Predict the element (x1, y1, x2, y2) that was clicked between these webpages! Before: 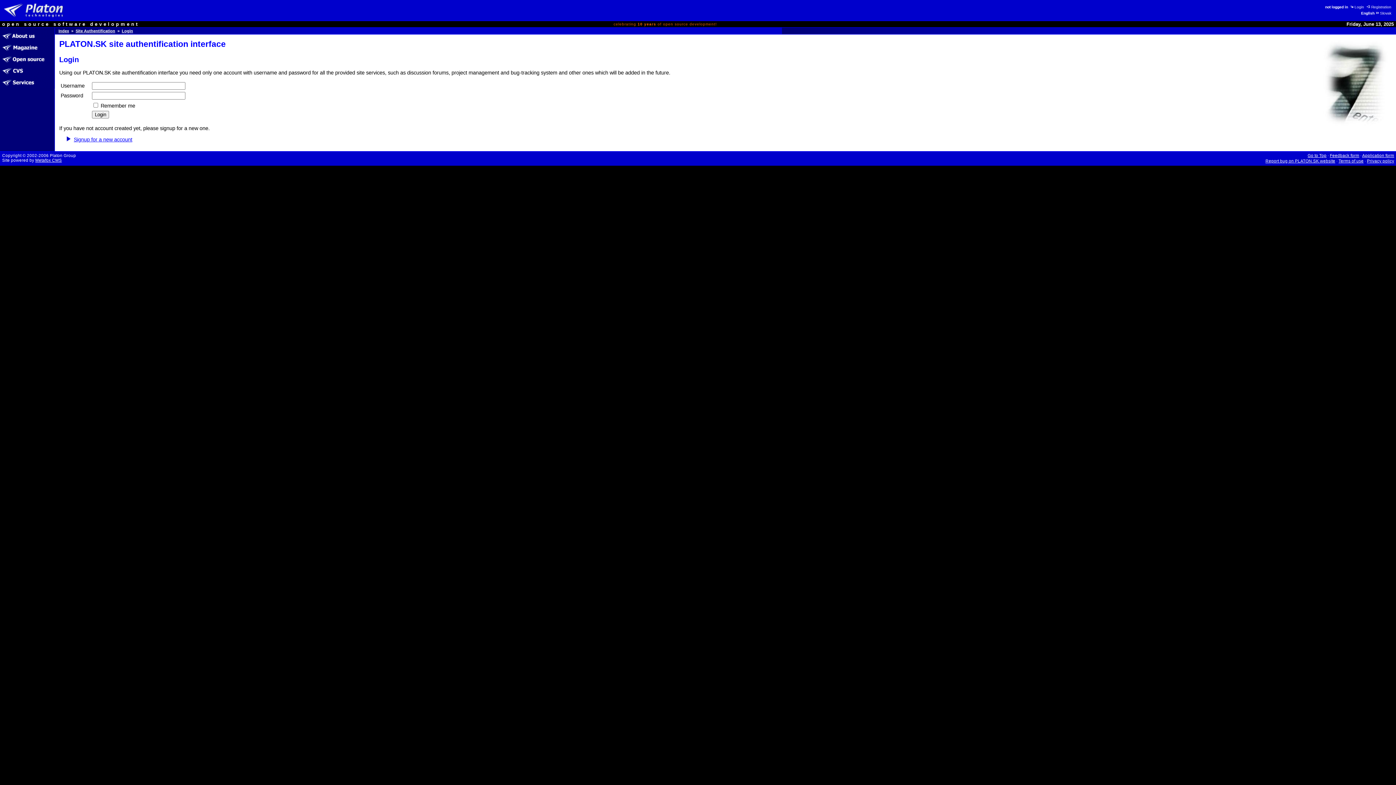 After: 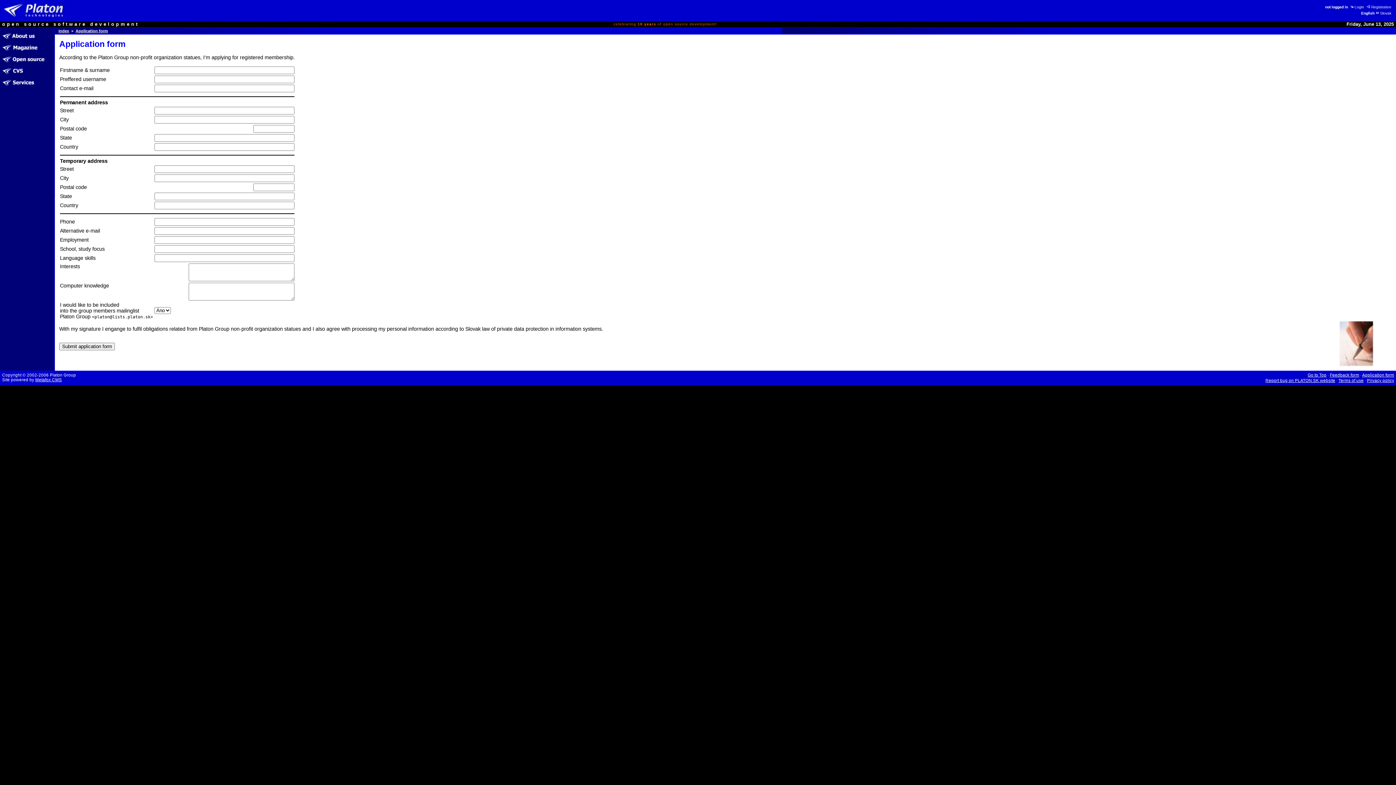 Action: bbox: (1362, 153, 1394, 157) label: Application form